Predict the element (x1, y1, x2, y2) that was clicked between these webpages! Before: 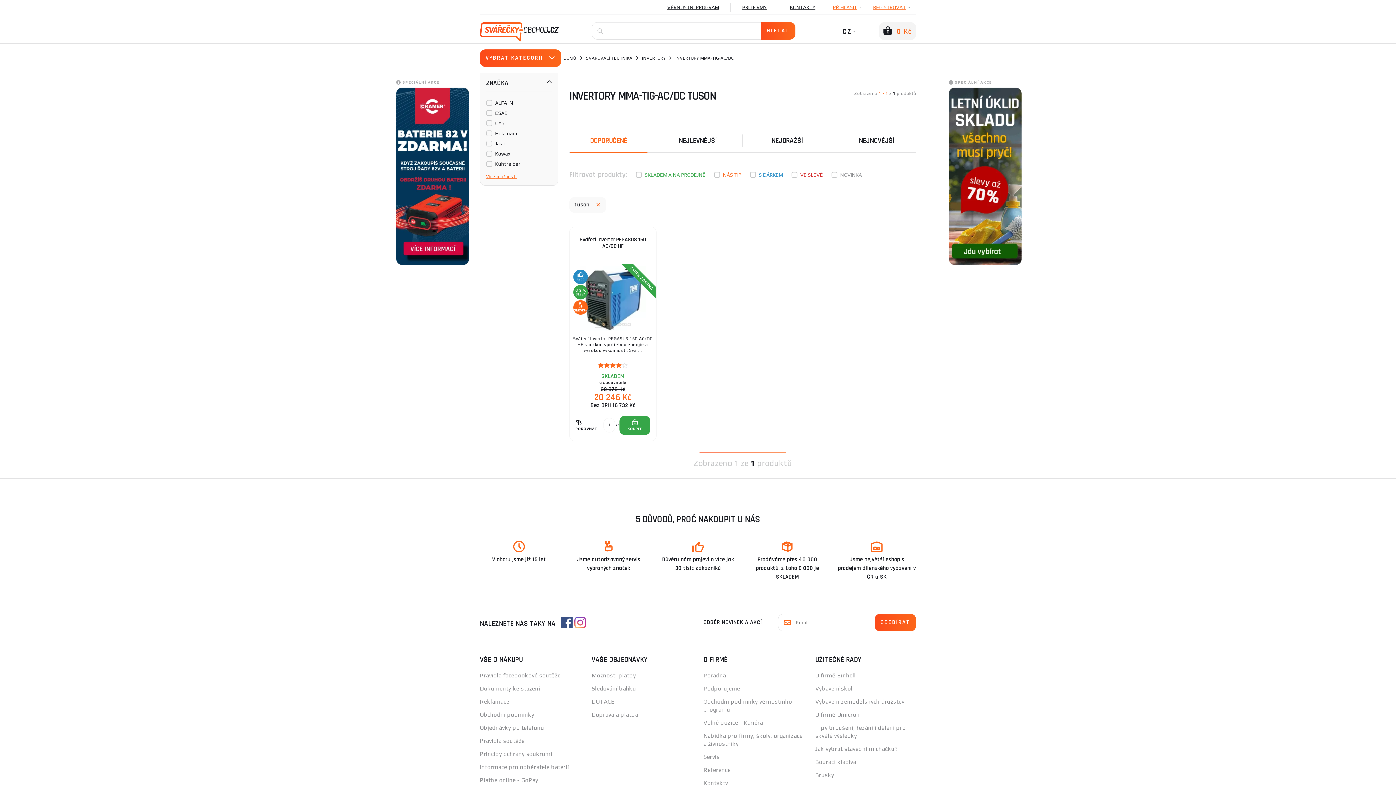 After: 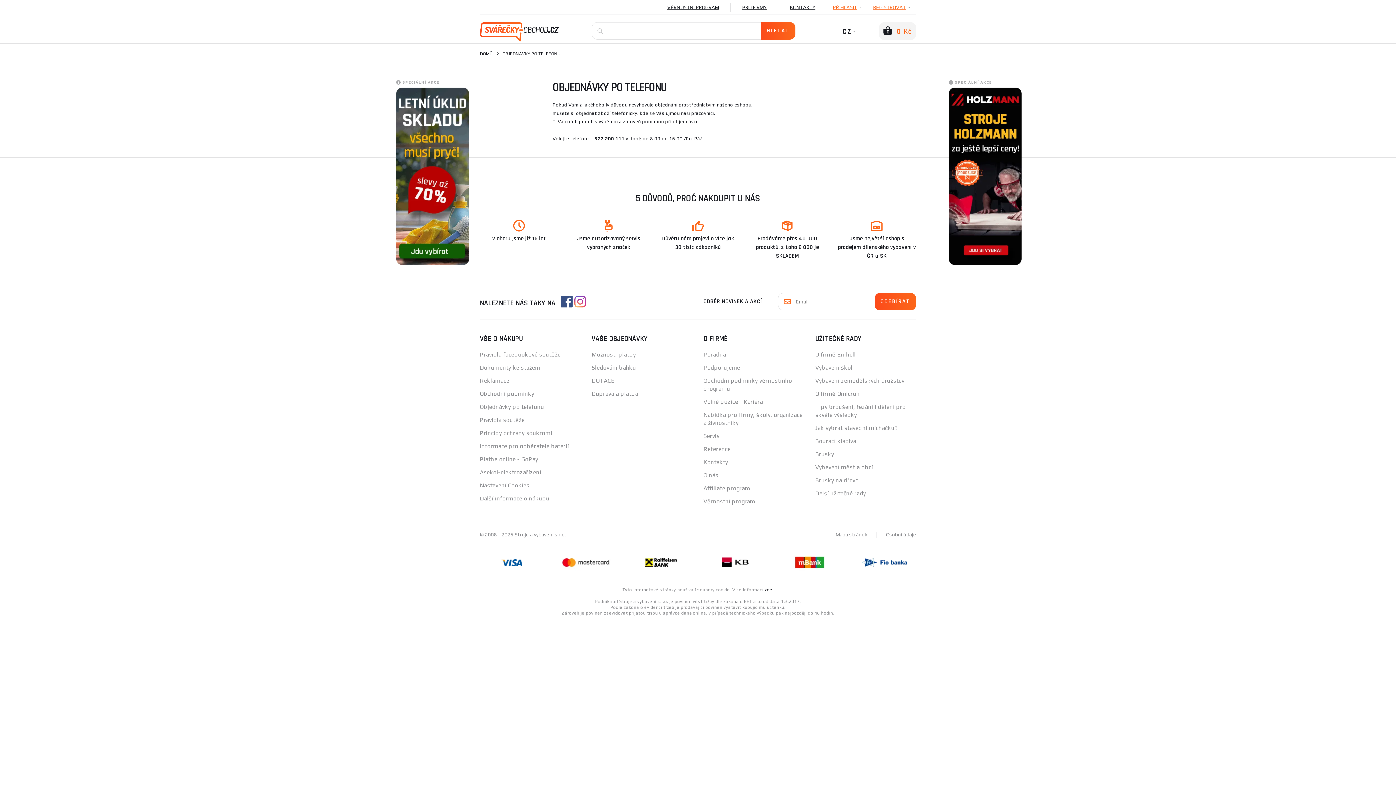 Action: label: Objednávky po telefonu bbox: (480, 724, 544, 731)